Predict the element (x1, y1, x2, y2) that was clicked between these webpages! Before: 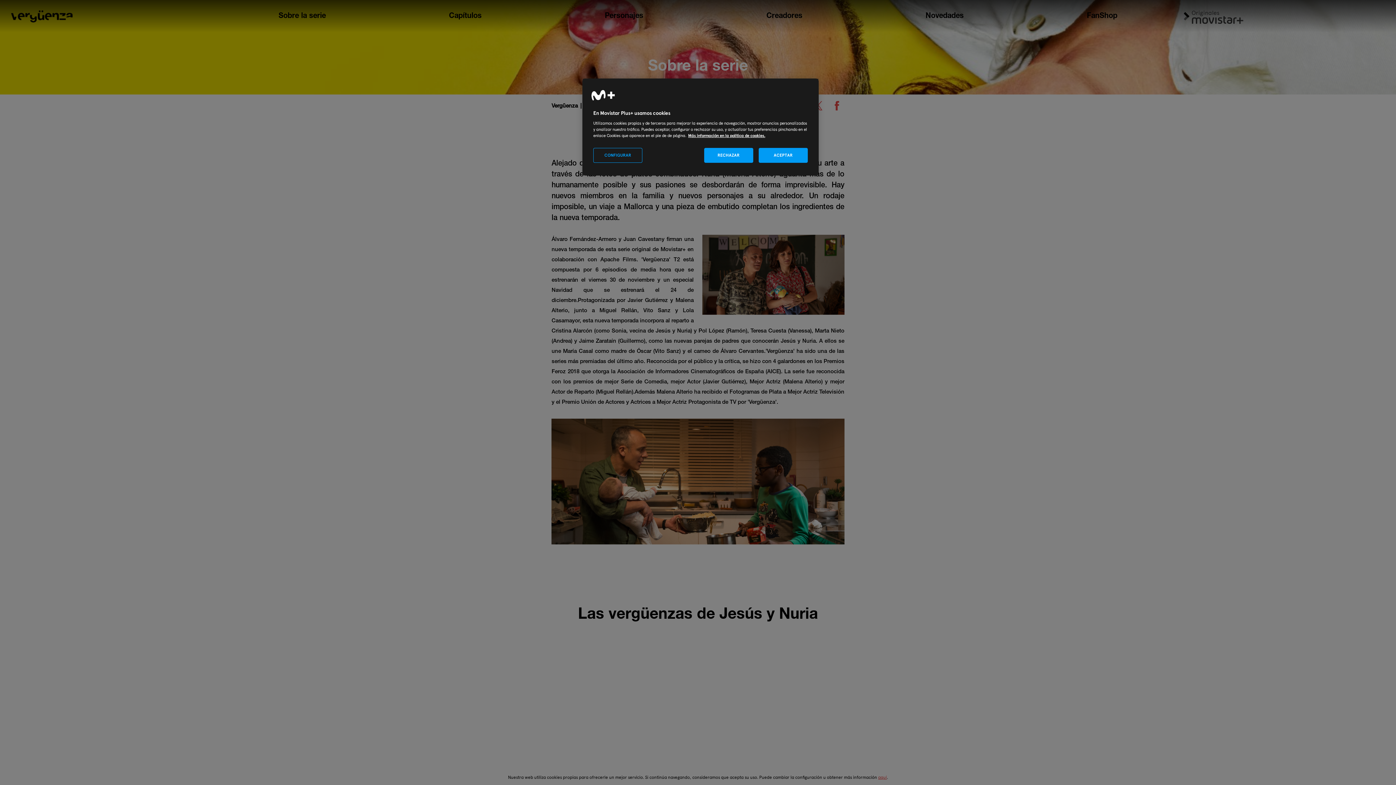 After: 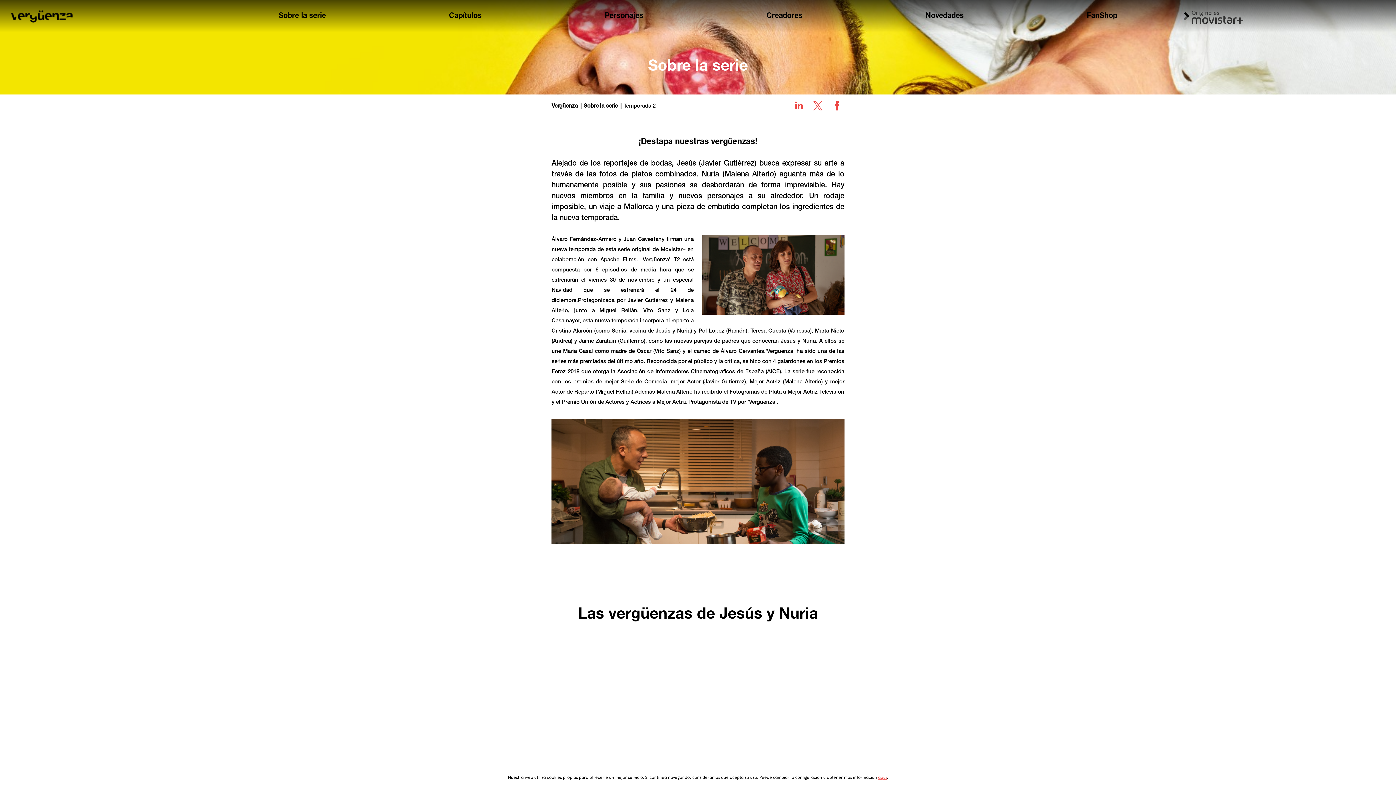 Action: label: RECHAZAR bbox: (704, 148, 753, 162)